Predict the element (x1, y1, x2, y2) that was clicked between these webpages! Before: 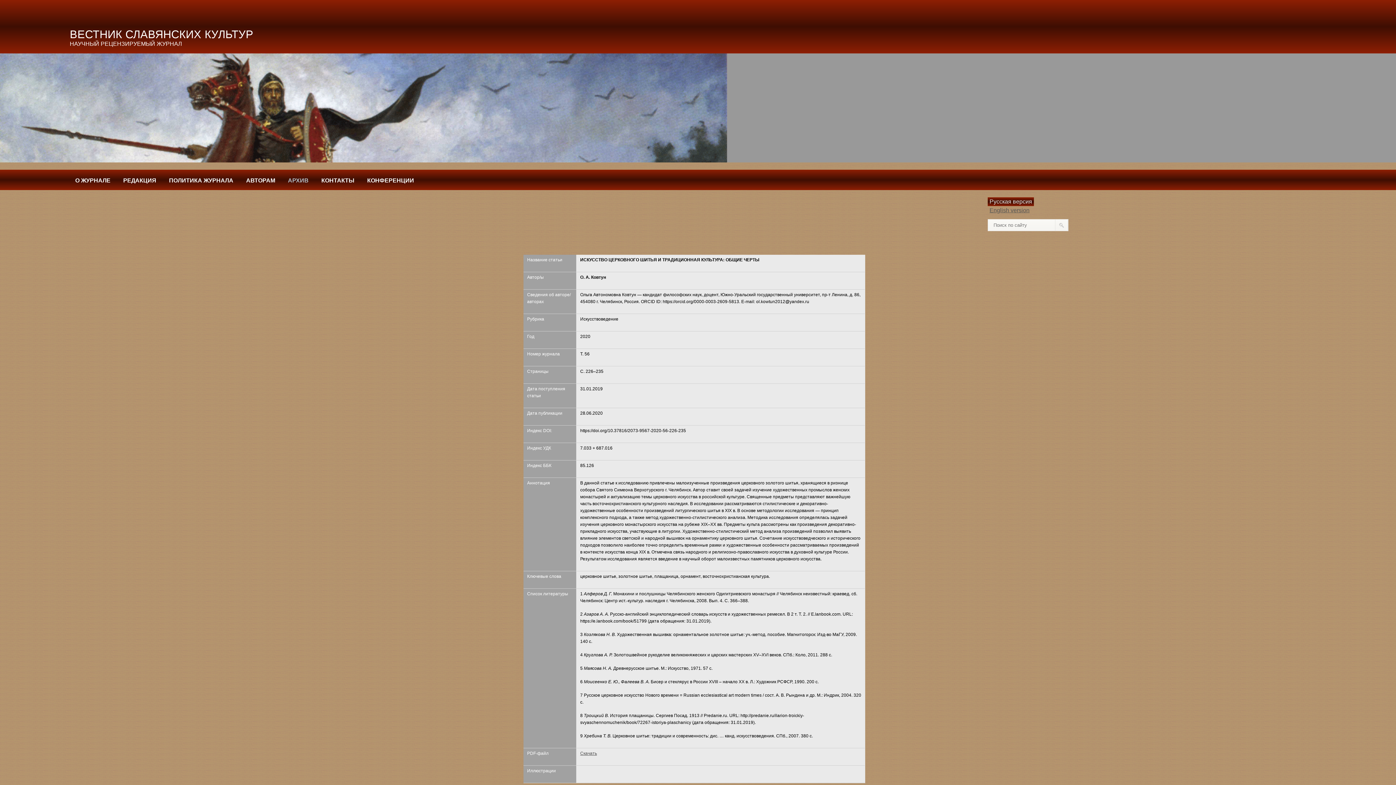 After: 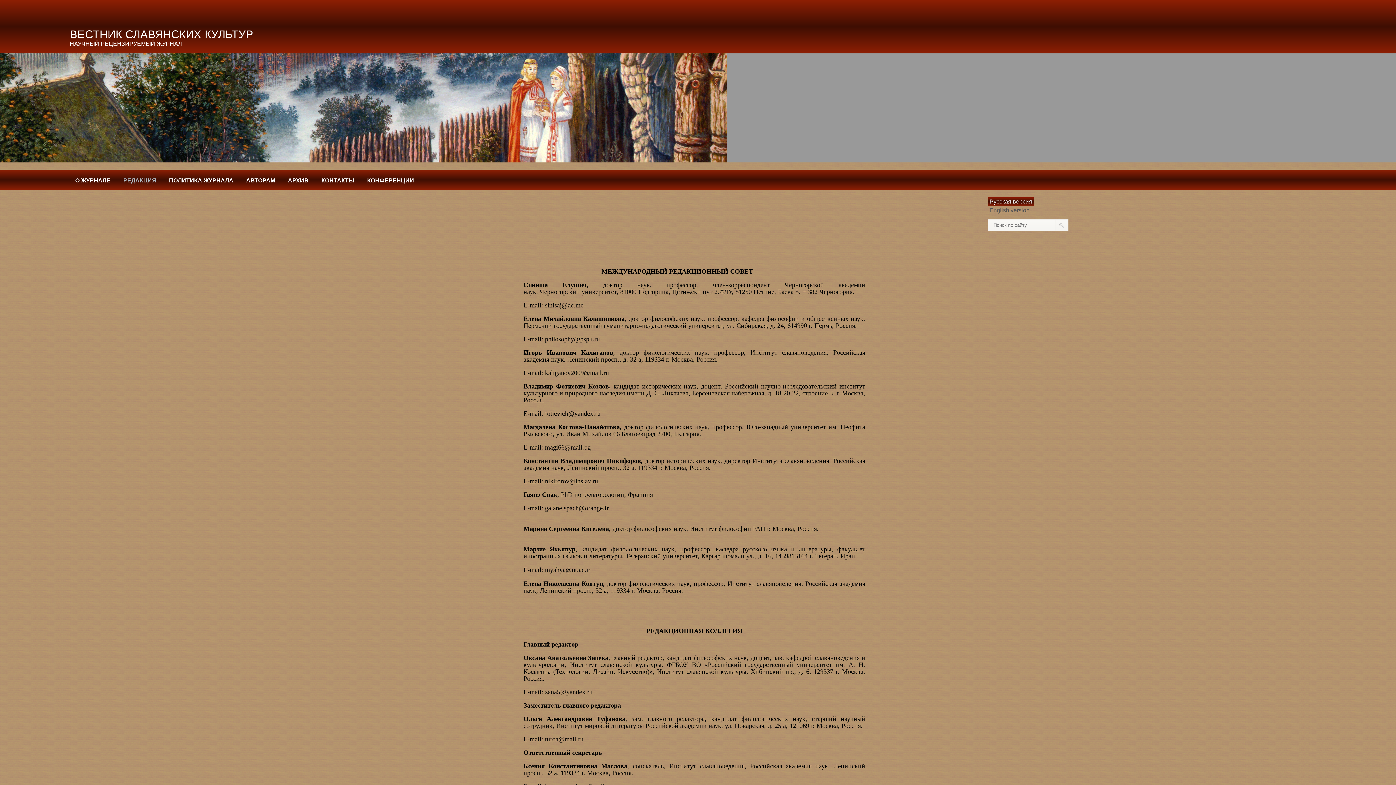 Action: bbox: (117, 169, 161, 190) label: РЕДАКЦИЯ